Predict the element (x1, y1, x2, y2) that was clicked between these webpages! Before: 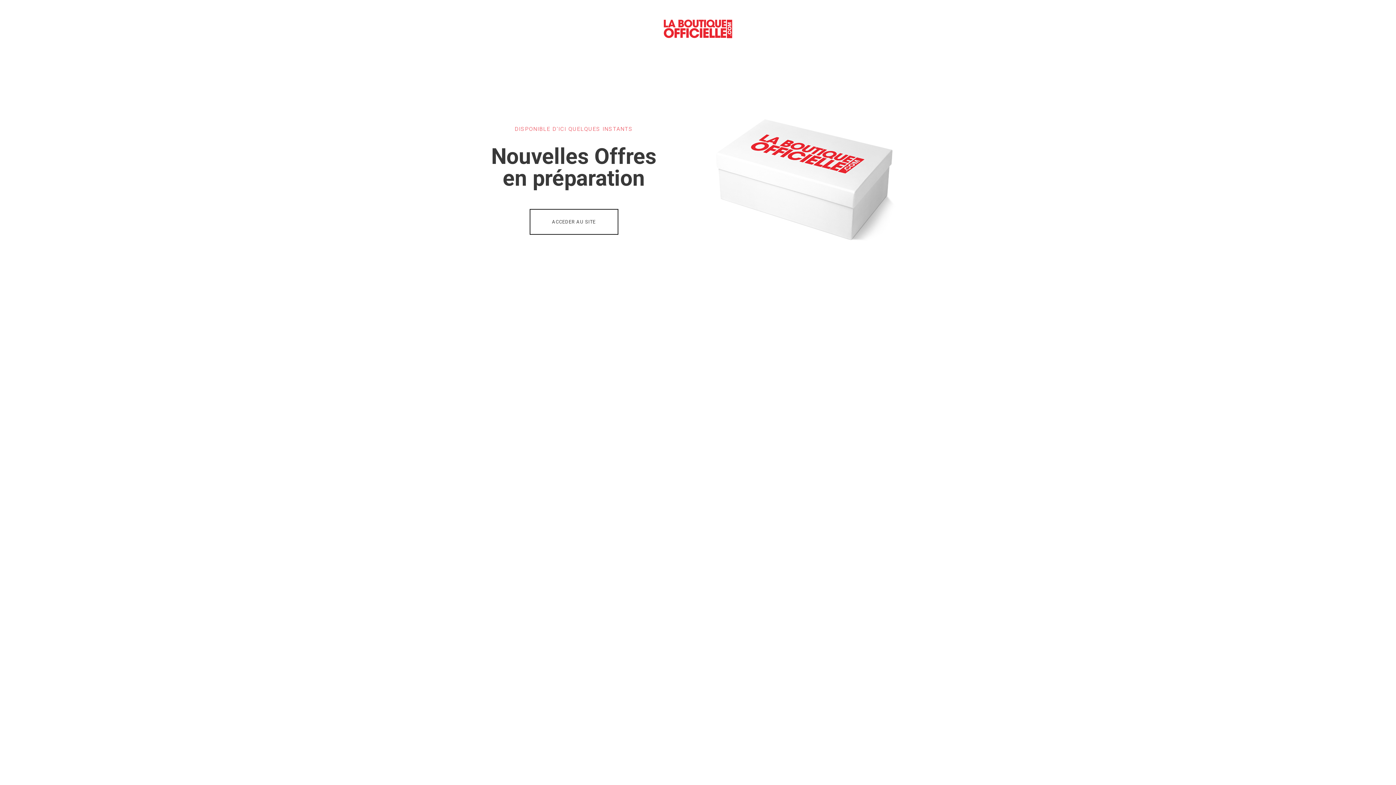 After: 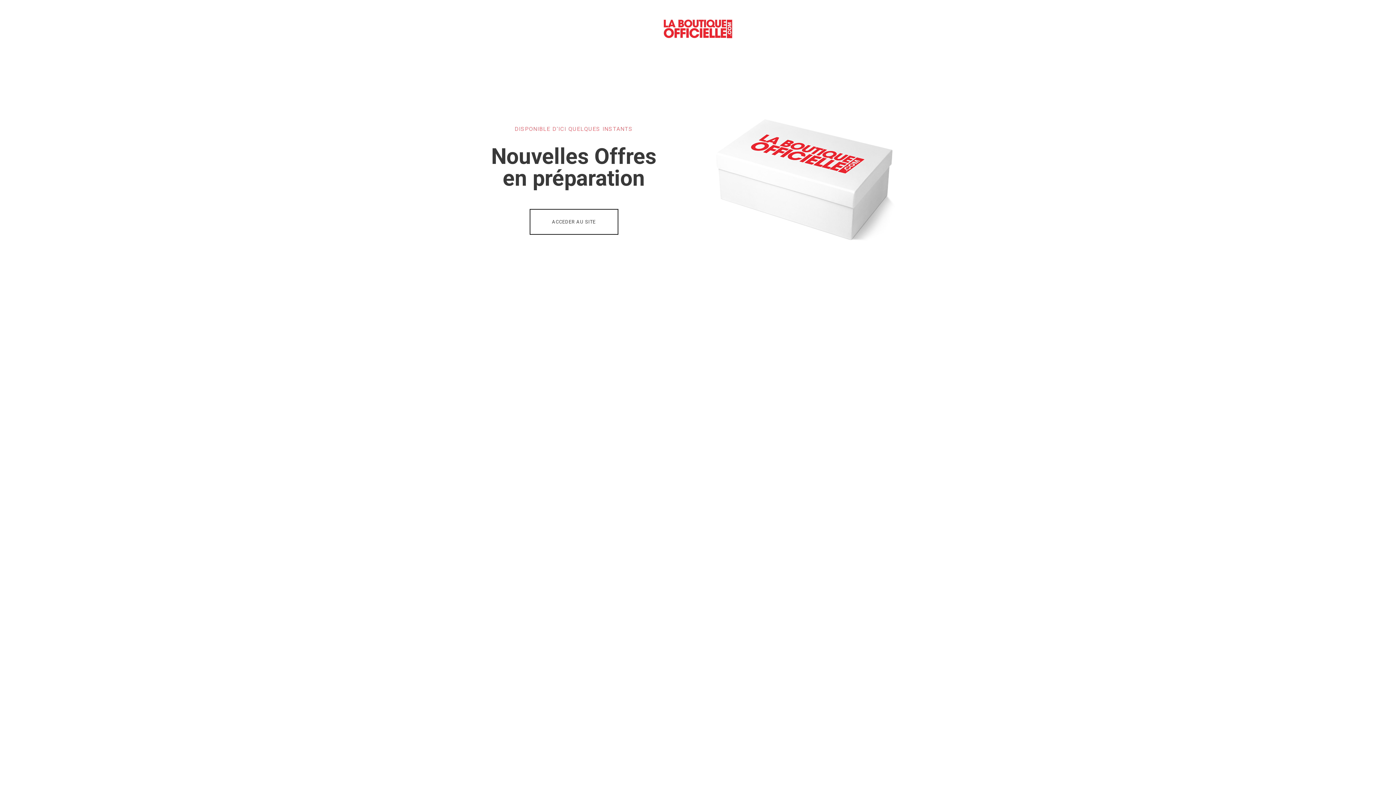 Action: bbox: (529, 208, 618, 234) label: ACCEDER AU SITE